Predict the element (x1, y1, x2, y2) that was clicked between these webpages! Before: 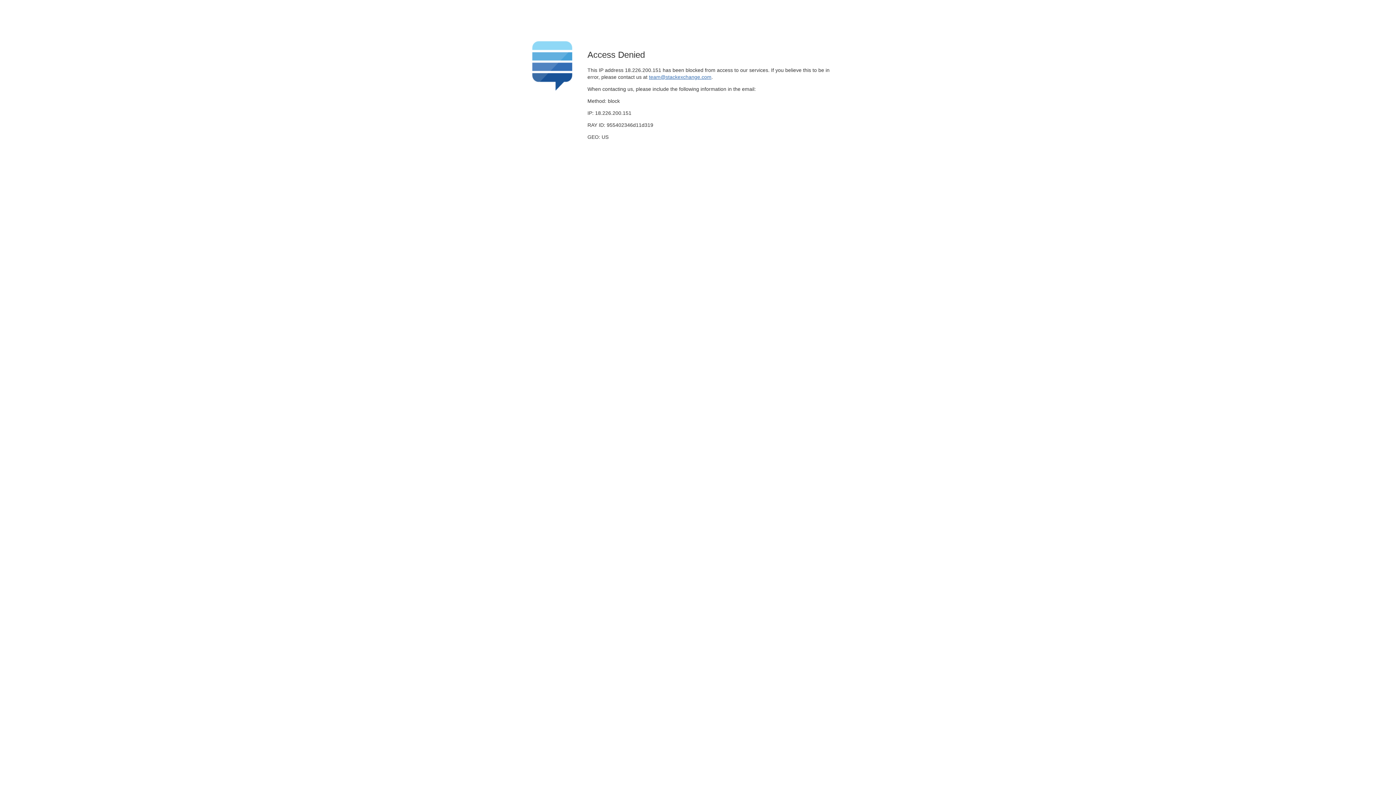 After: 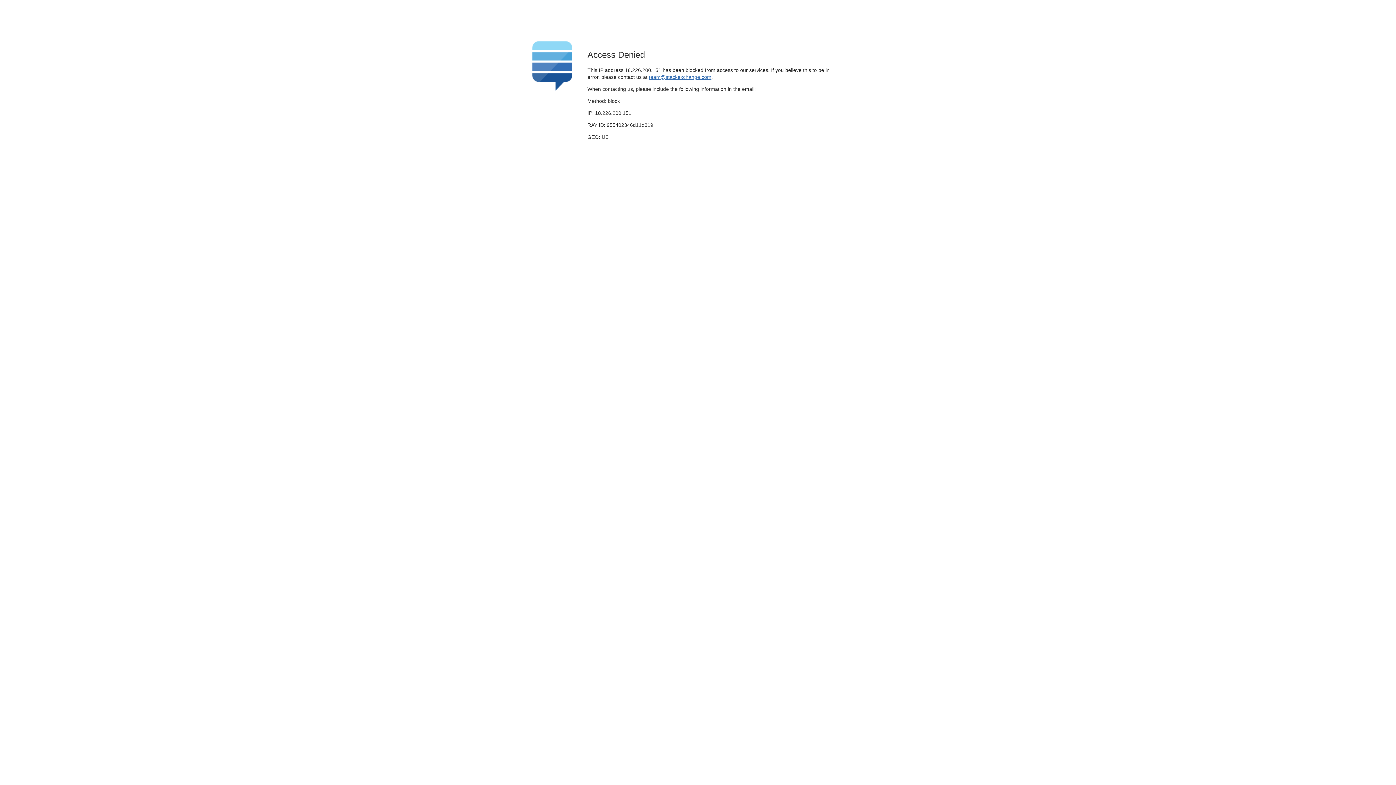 Action: bbox: (649, 74, 711, 79) label: team@stackexchange.com